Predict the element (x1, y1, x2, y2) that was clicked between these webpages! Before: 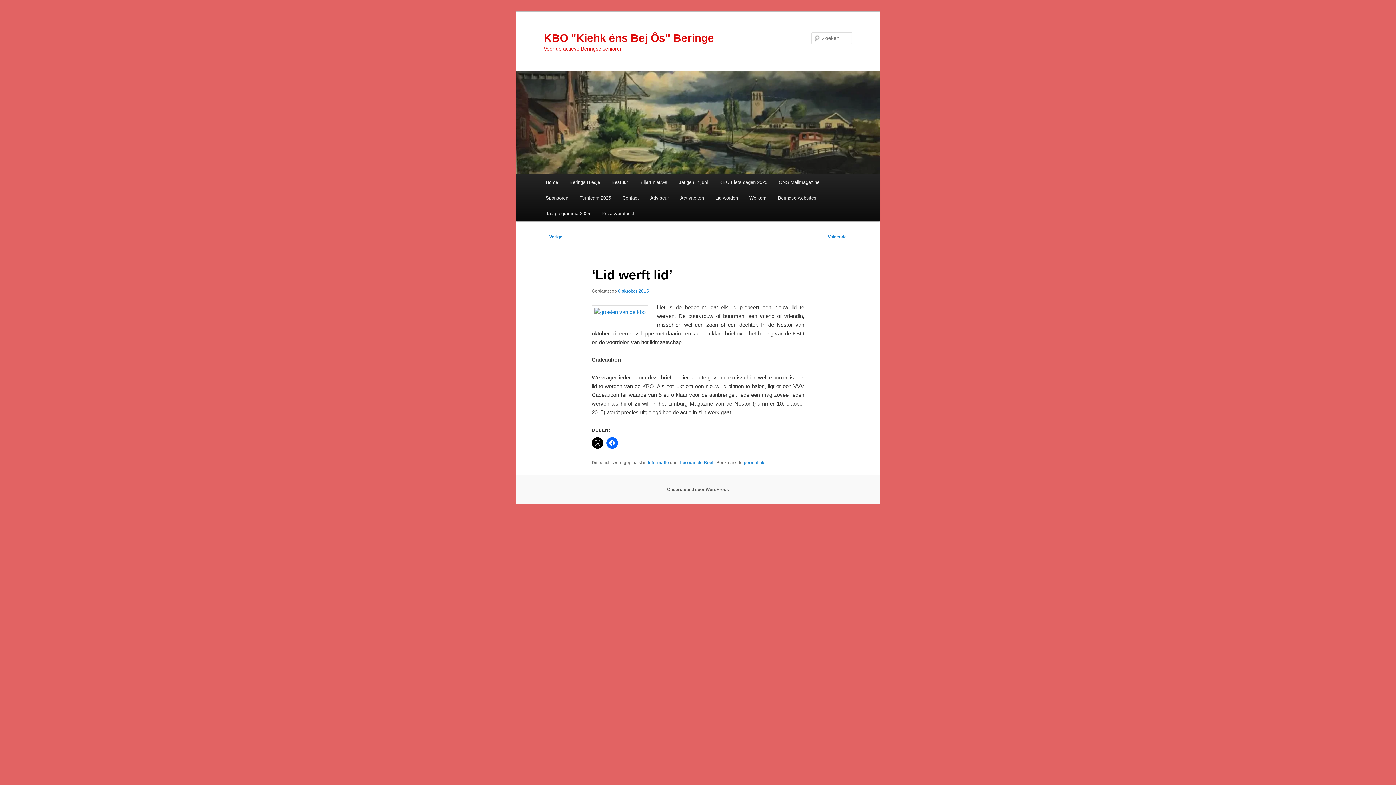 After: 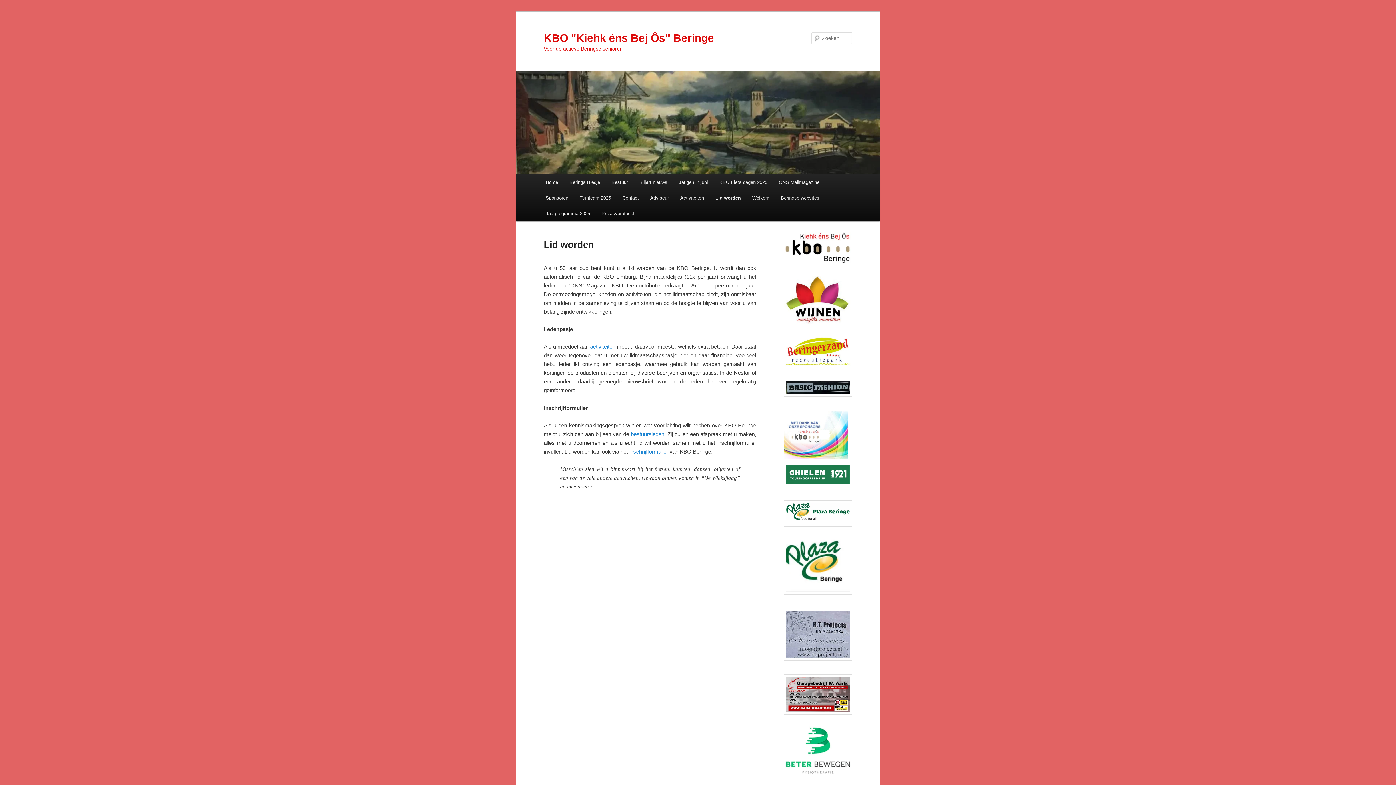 Action: label: Lid worden bbox: (709, 190, 743, 205)